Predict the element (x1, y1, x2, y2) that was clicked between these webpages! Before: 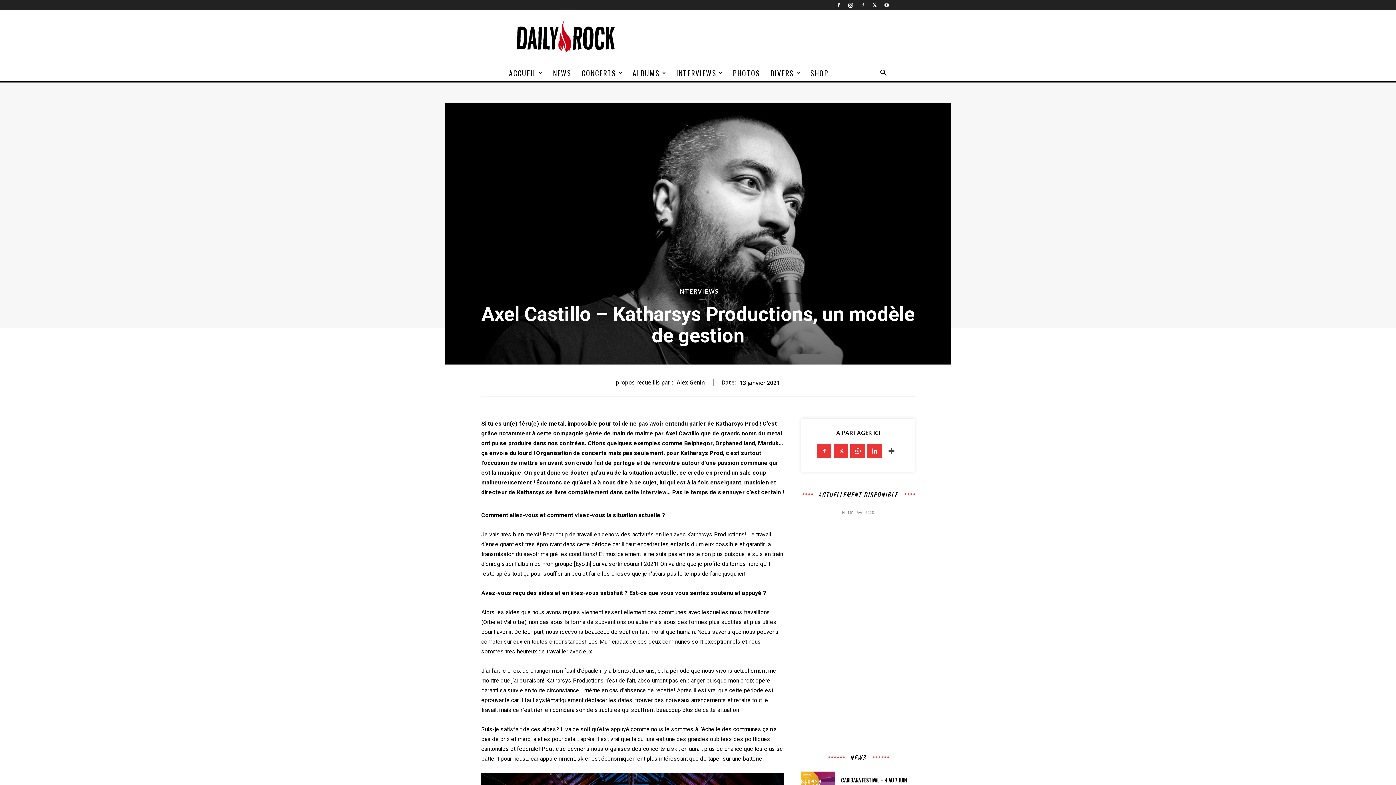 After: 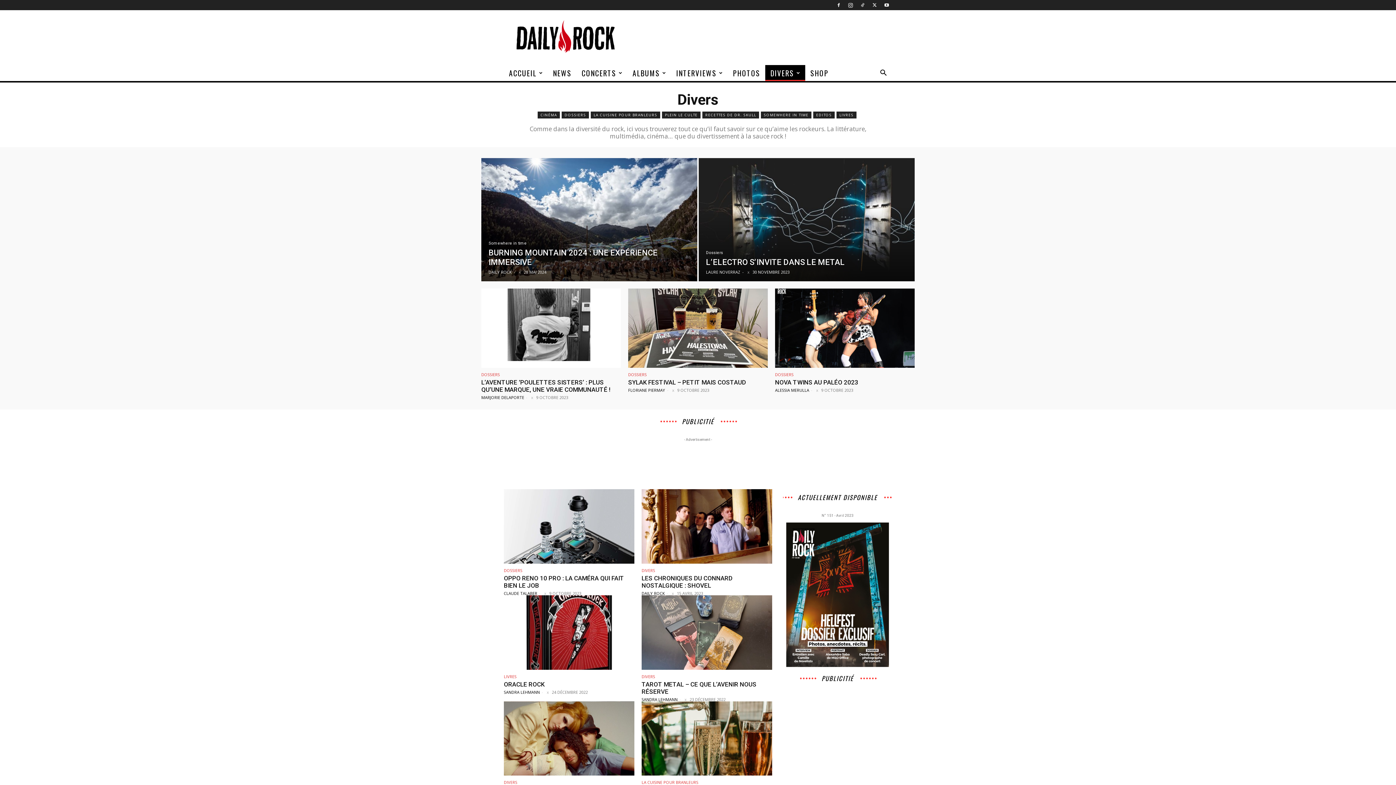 Action: label: DIVERS bbox: (765, 65, 805, 81)